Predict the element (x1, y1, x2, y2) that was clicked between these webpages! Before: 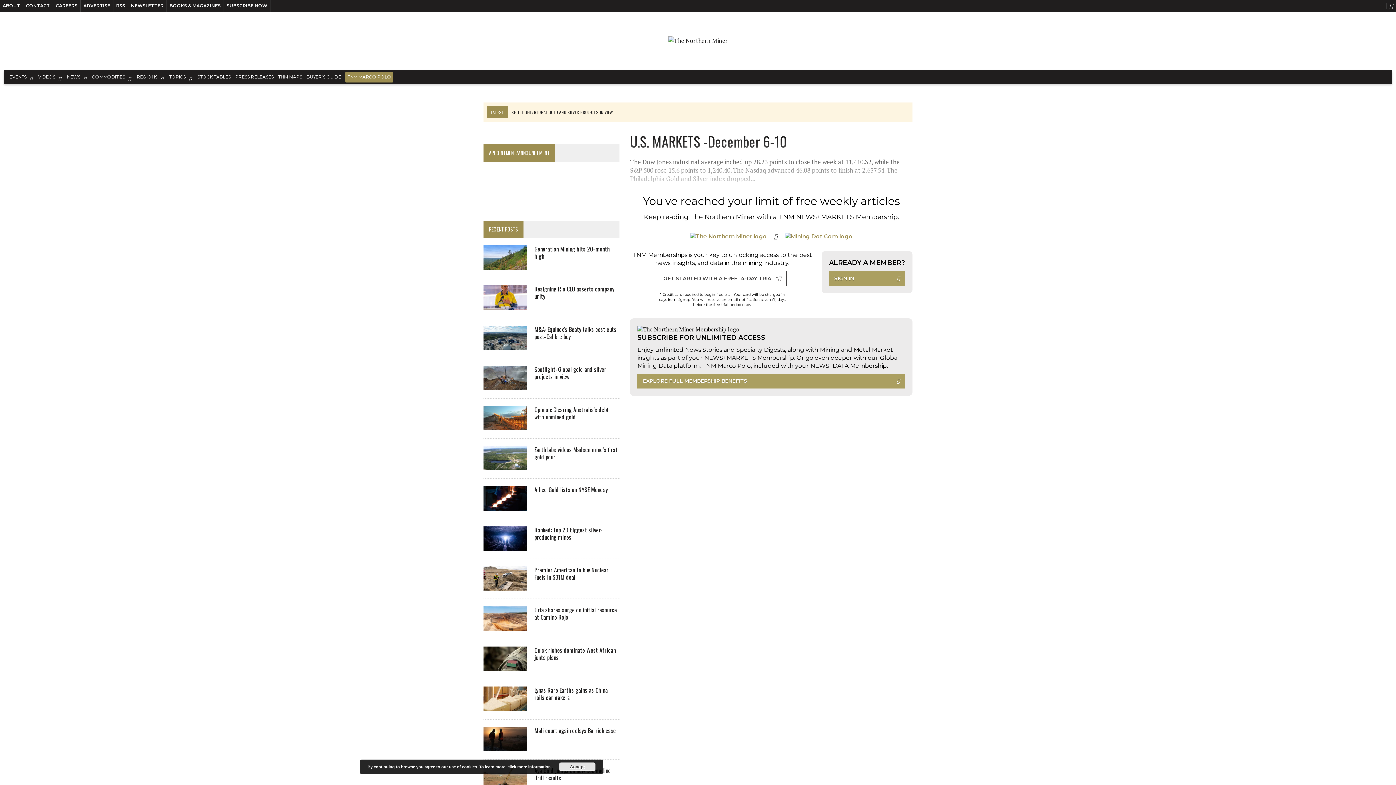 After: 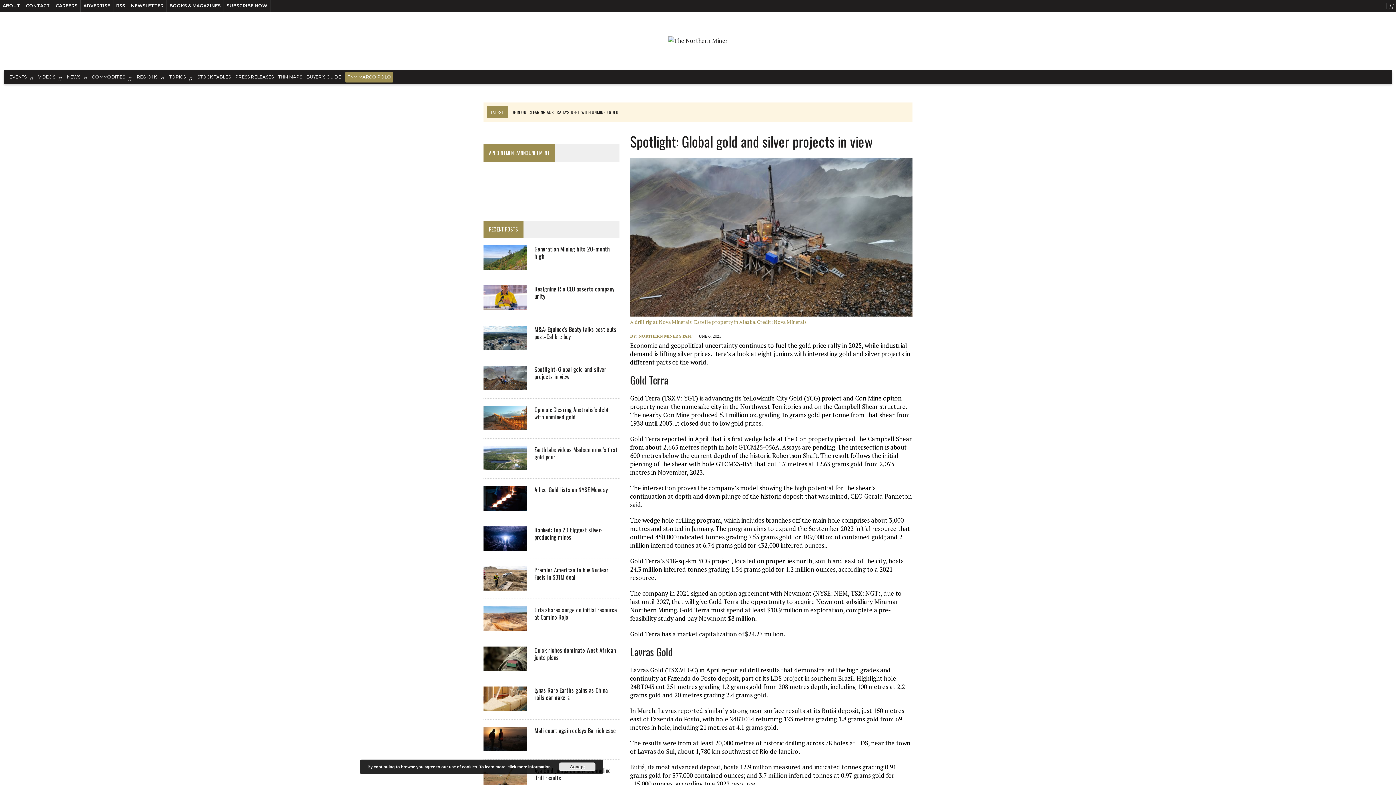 Action: bbox: (483, 381, 527, 389)